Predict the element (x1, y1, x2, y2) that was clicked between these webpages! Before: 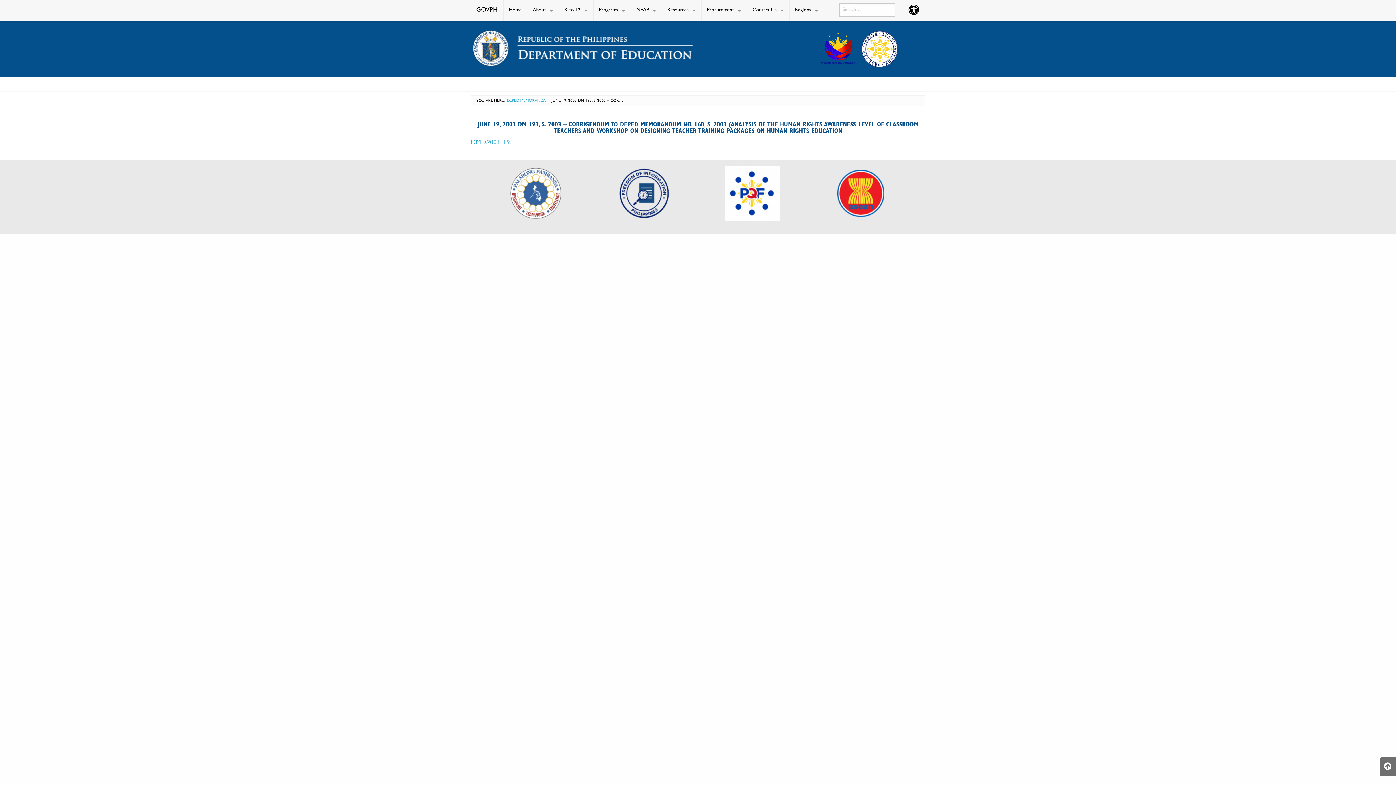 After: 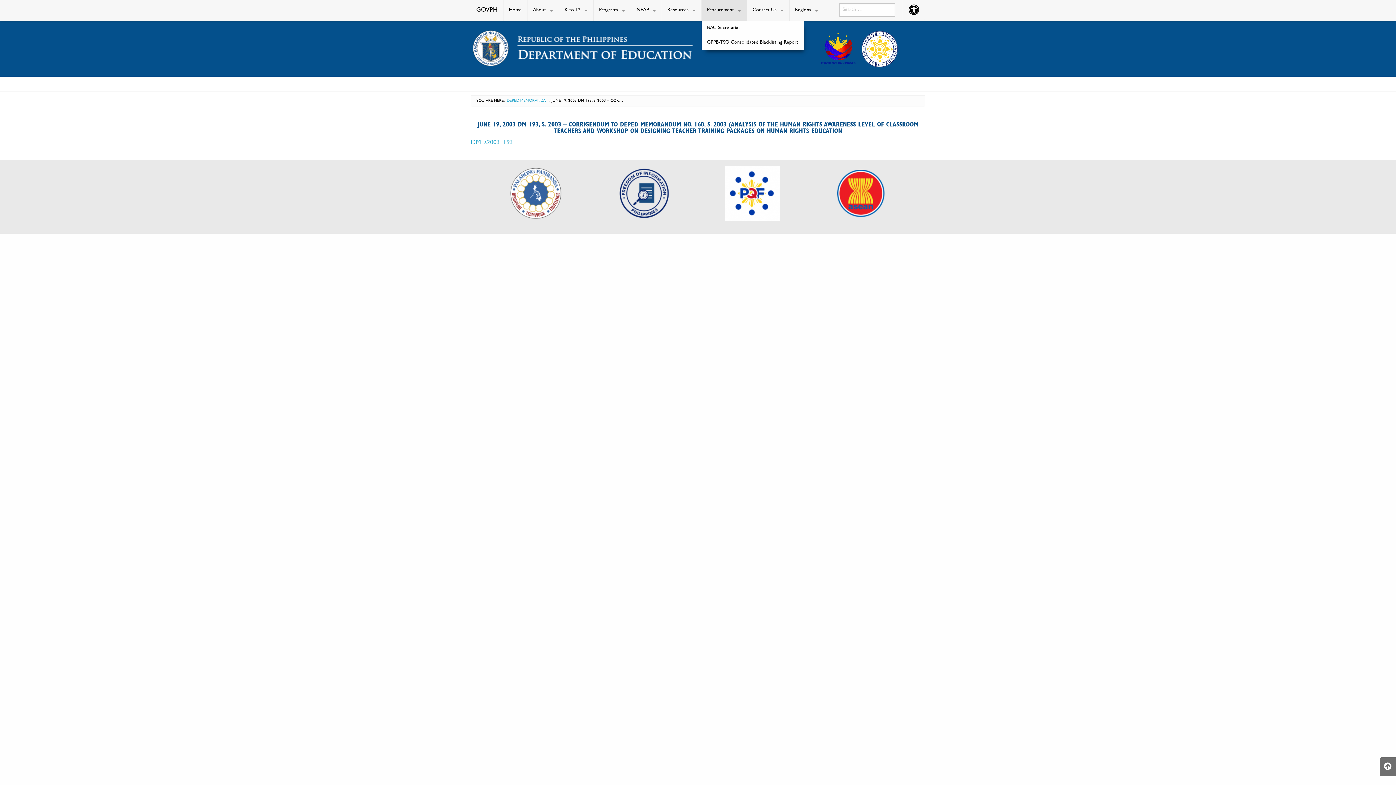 Action: label: Procurement bbox: (701, 0, 746, 21)